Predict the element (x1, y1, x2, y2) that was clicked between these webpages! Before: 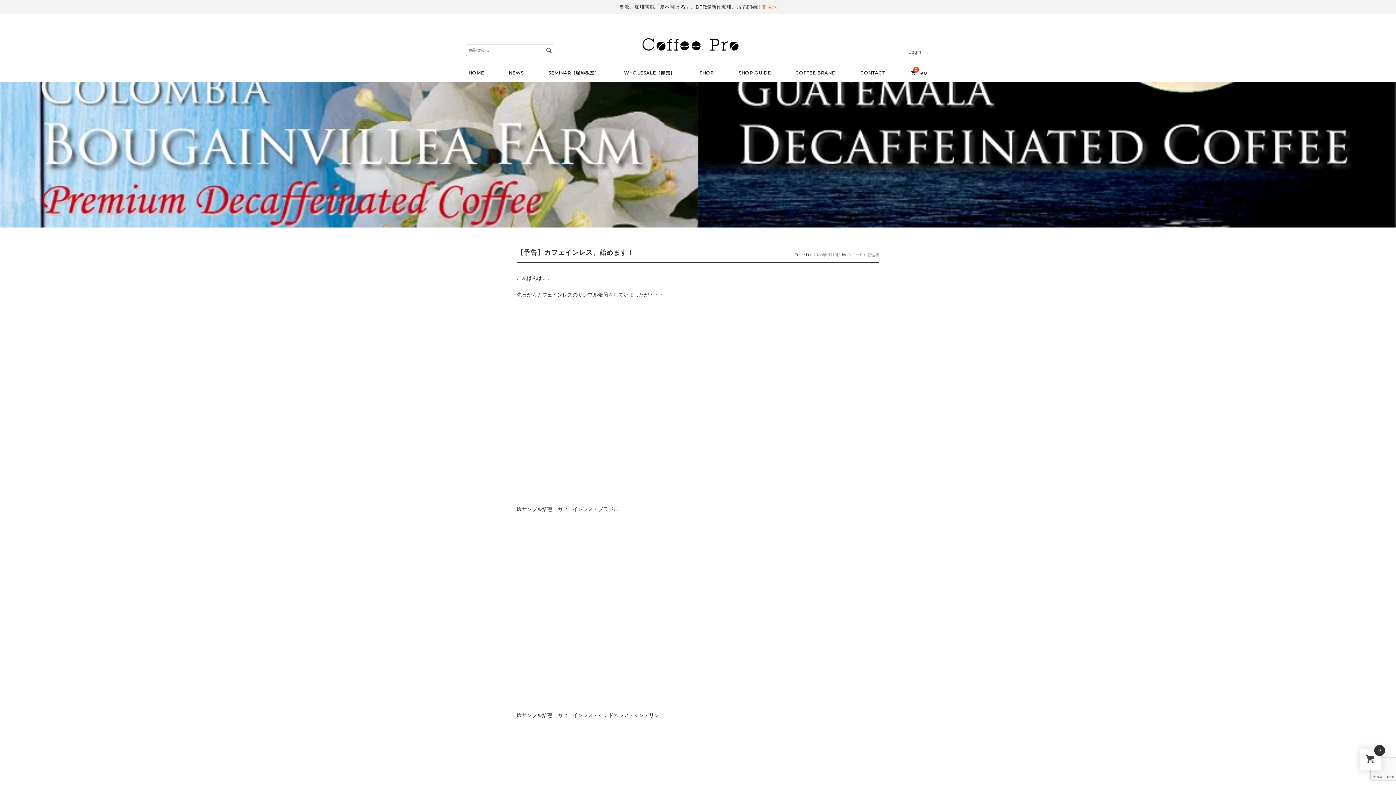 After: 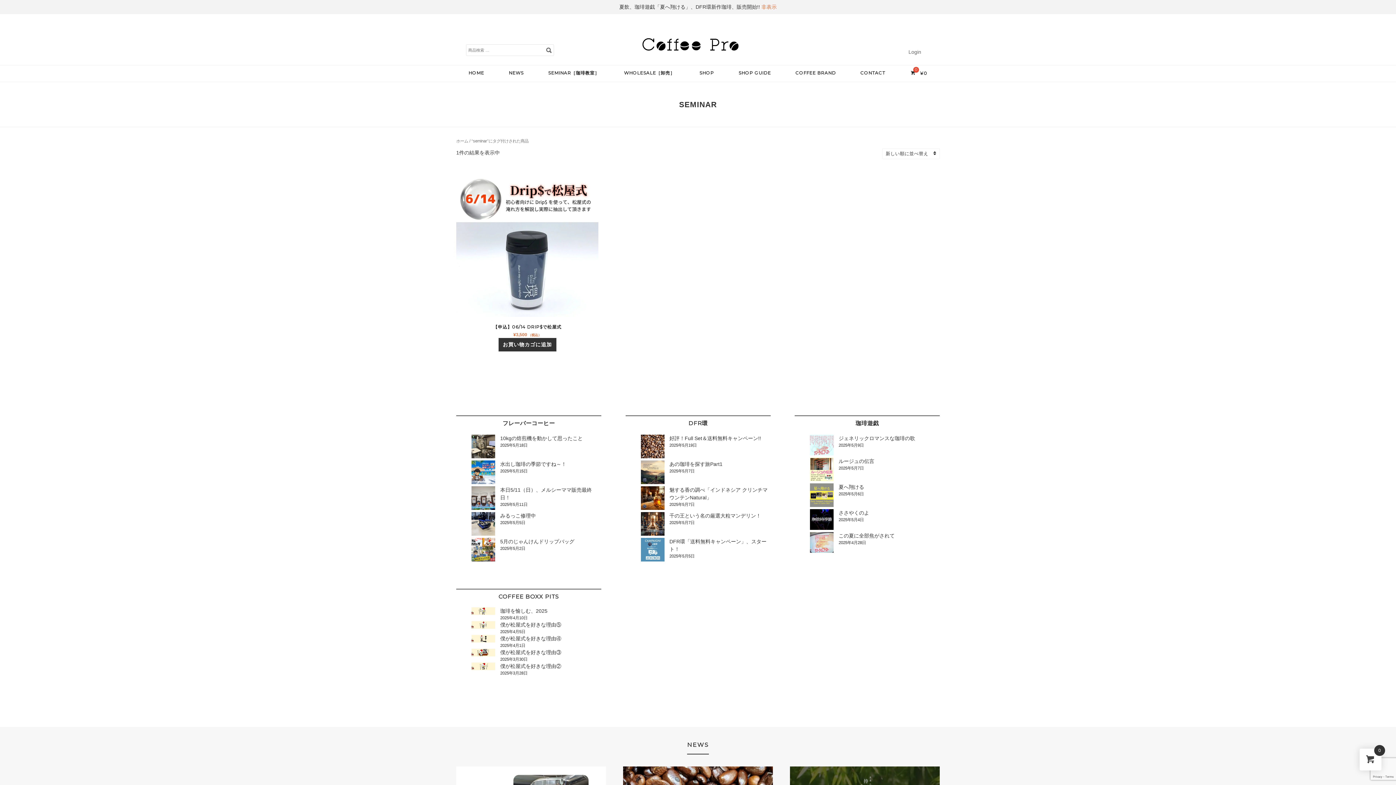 Action: label: SEMINAR［珈琲教室］ bbox: (536, 65, 611, 79)